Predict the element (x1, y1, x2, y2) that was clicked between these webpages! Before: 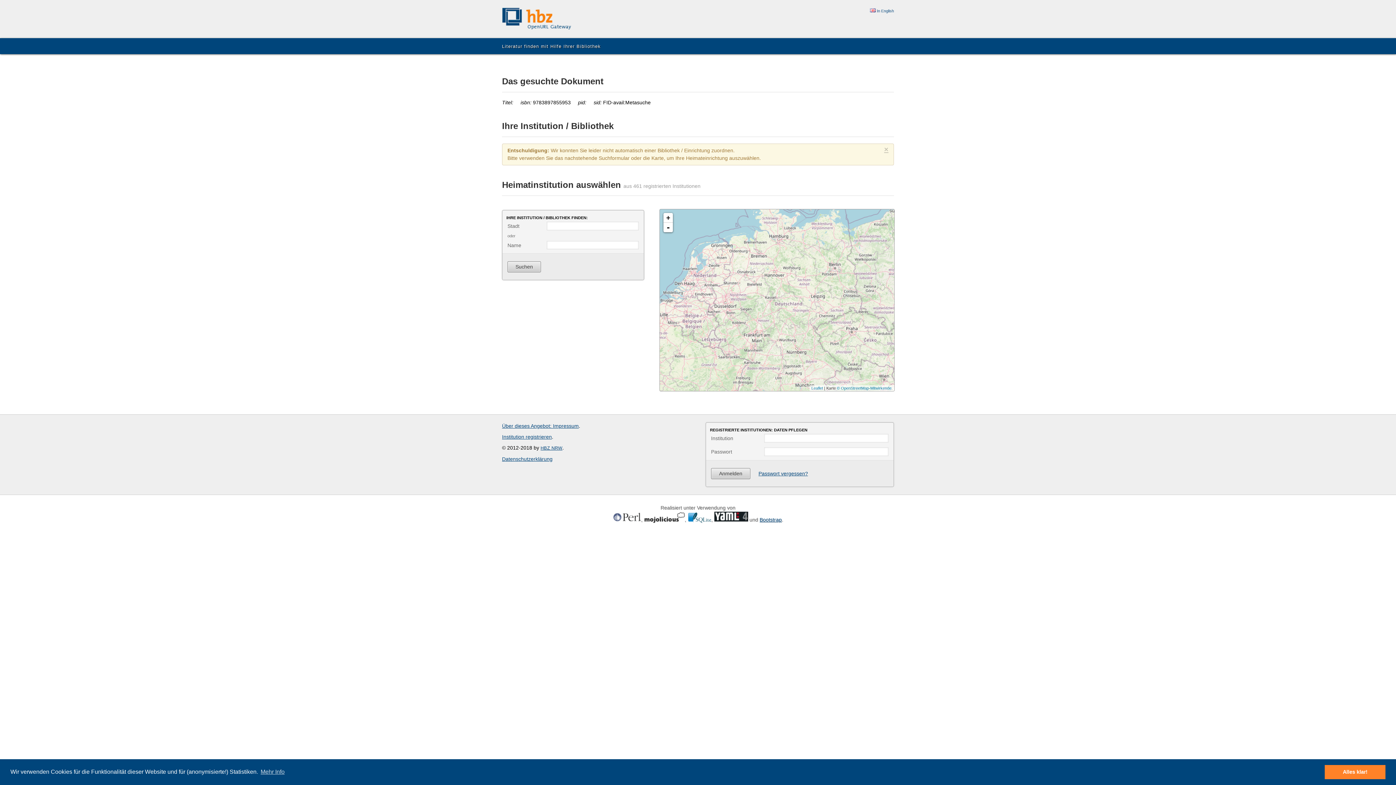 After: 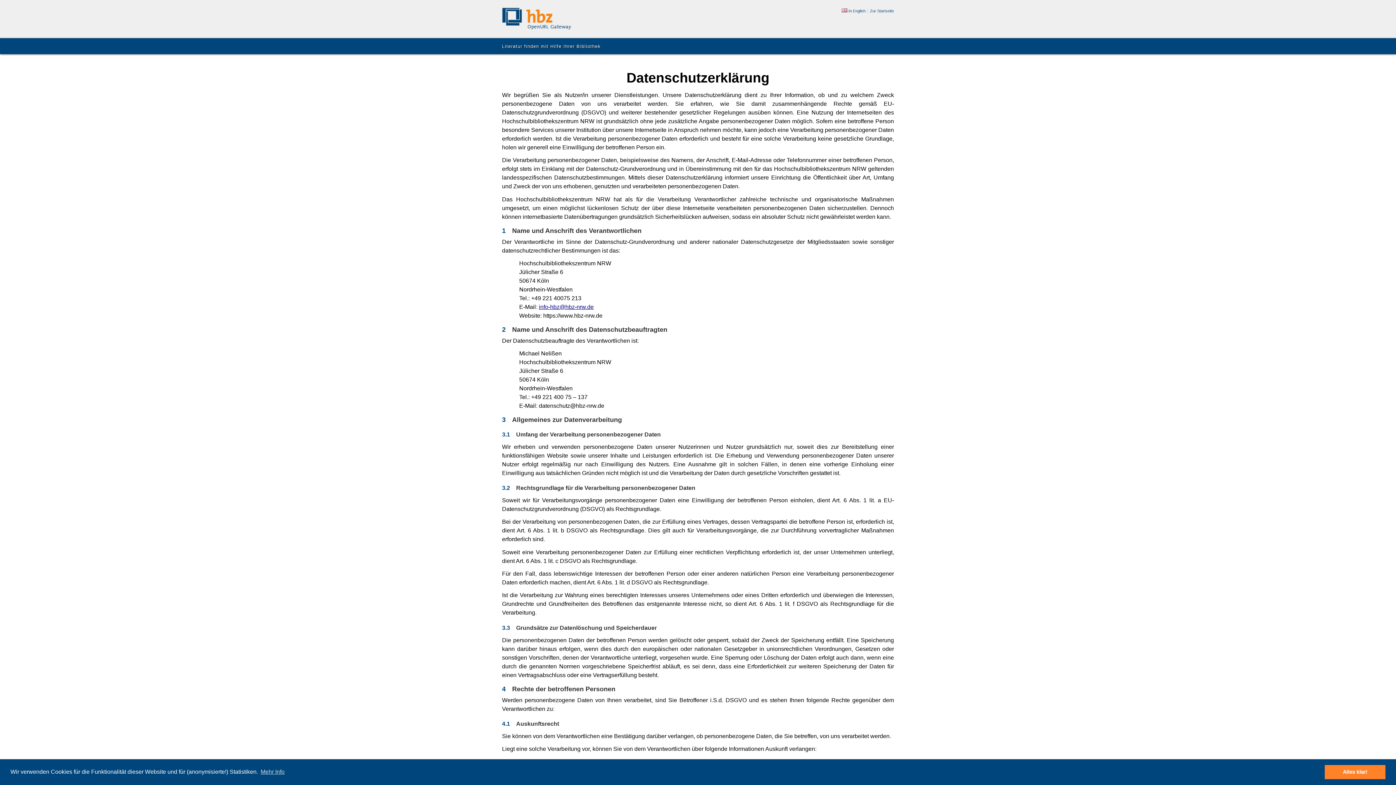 Action: bbox: (502, 456, 552, 462) label: Datenschutzerklärung